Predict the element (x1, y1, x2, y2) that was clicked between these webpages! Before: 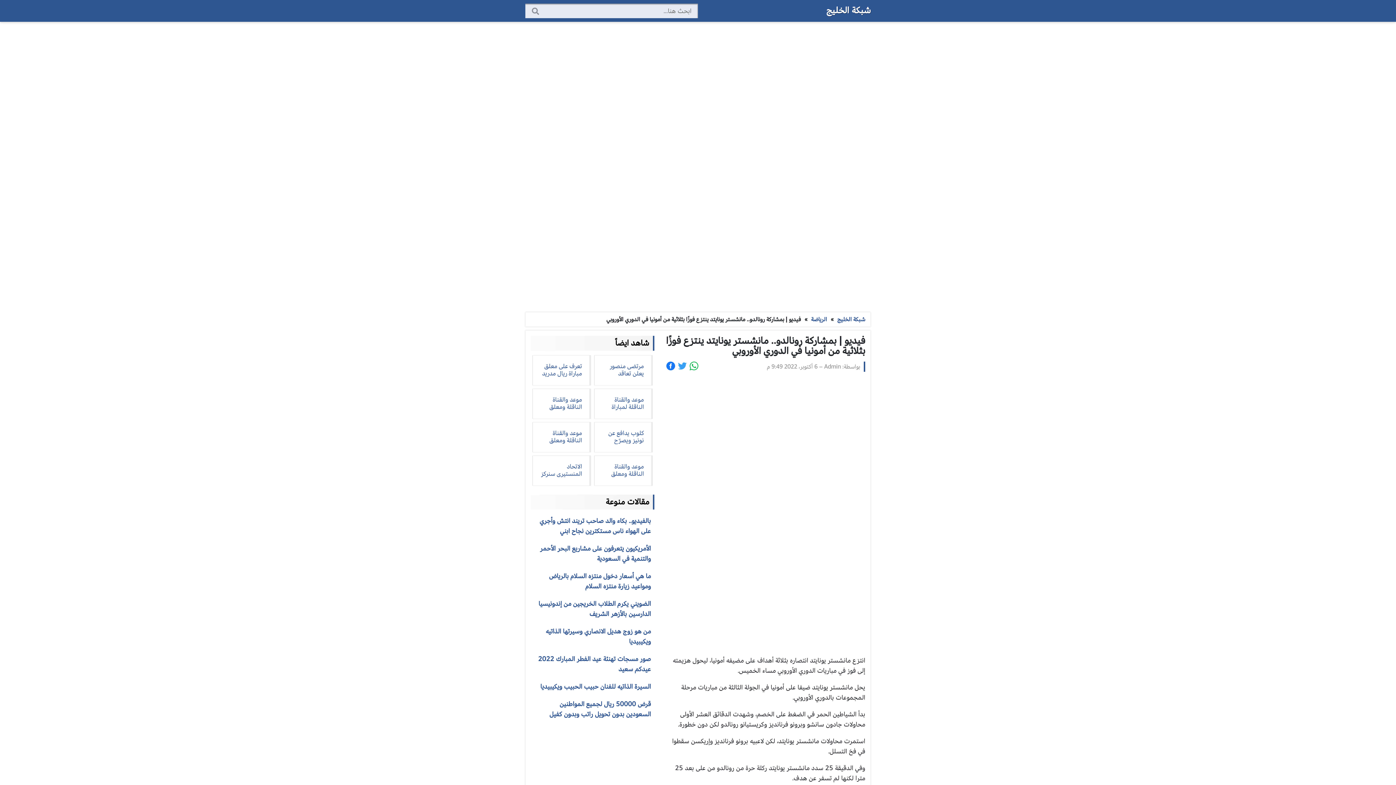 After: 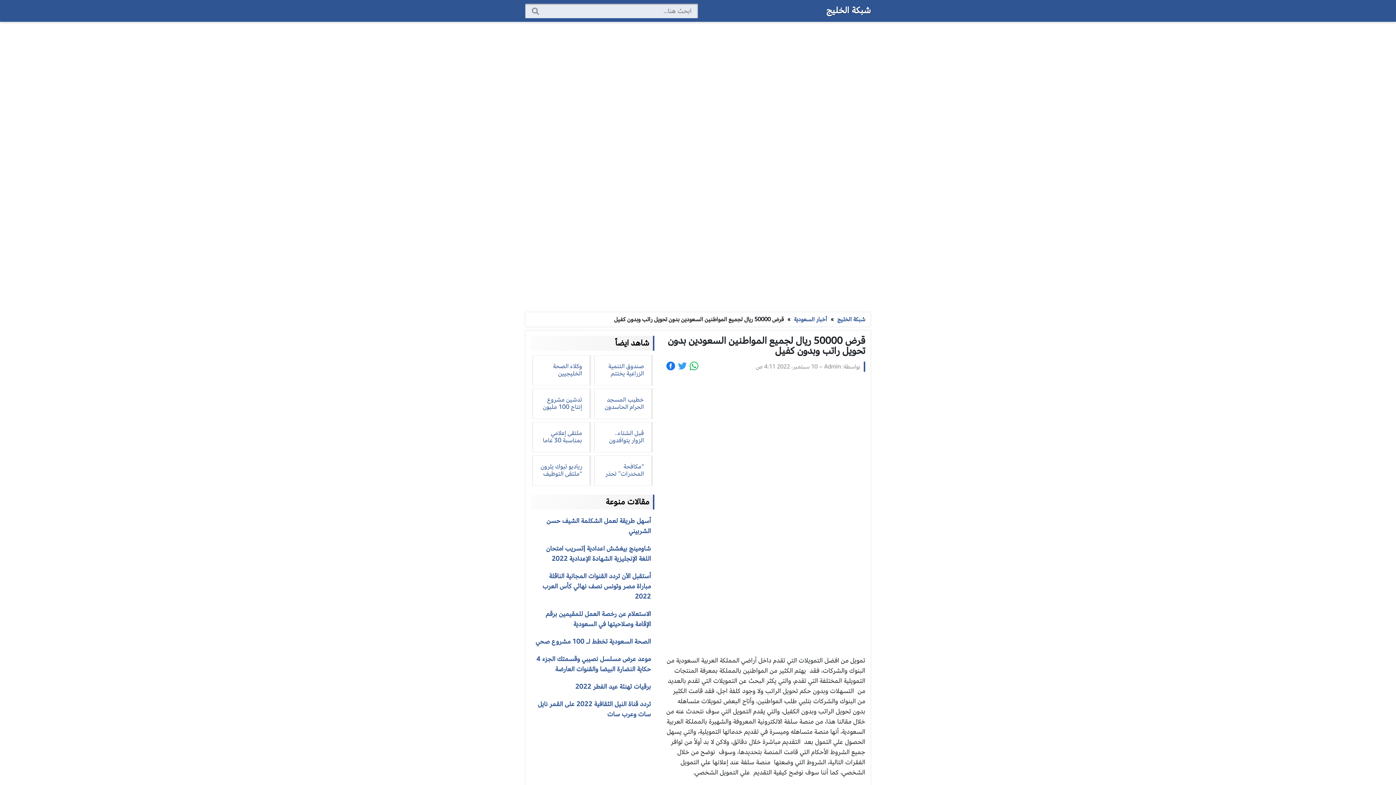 Action: label: قرض 50000 ريال لجميع المواطنين السعودين بدون تحويل راتب وبدون كفيل bbox: (549, 699, 651, 719)